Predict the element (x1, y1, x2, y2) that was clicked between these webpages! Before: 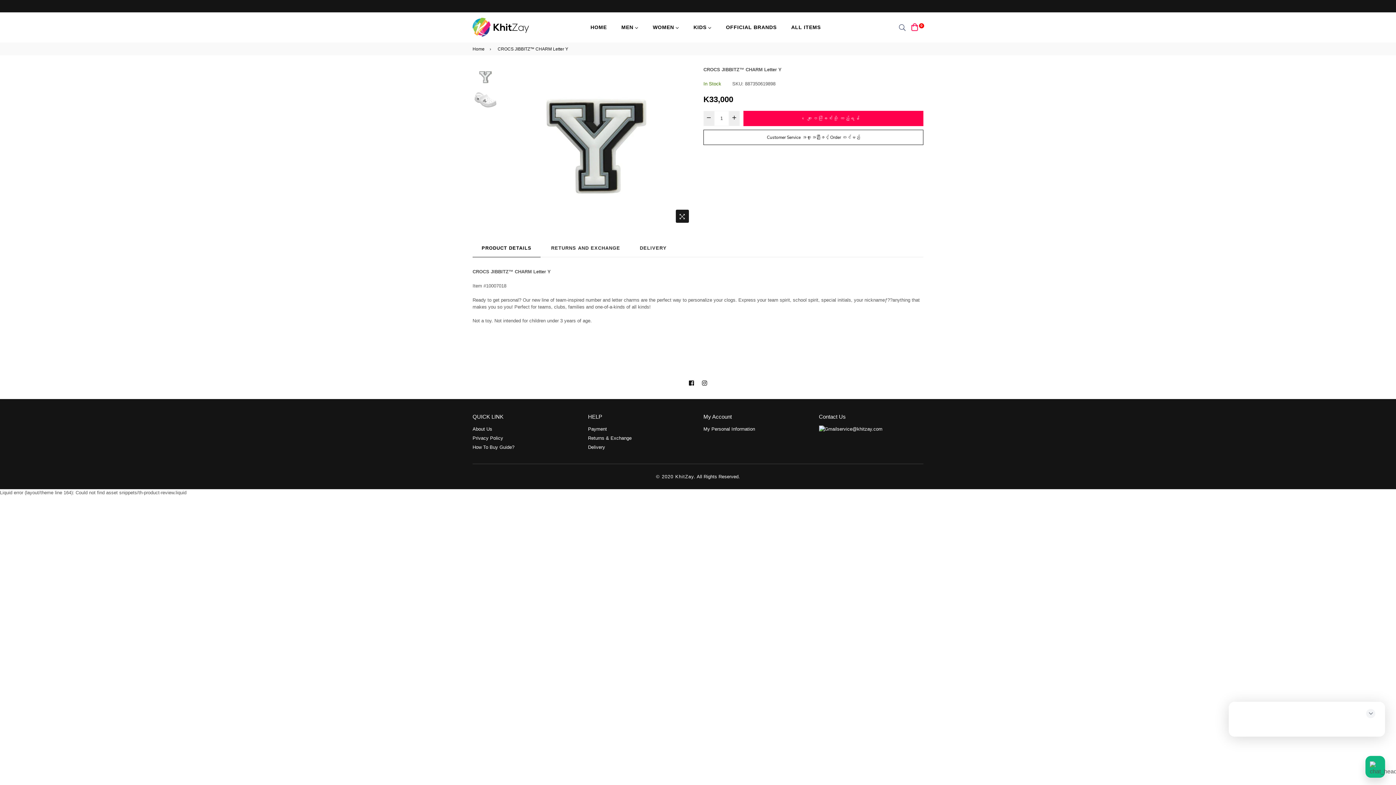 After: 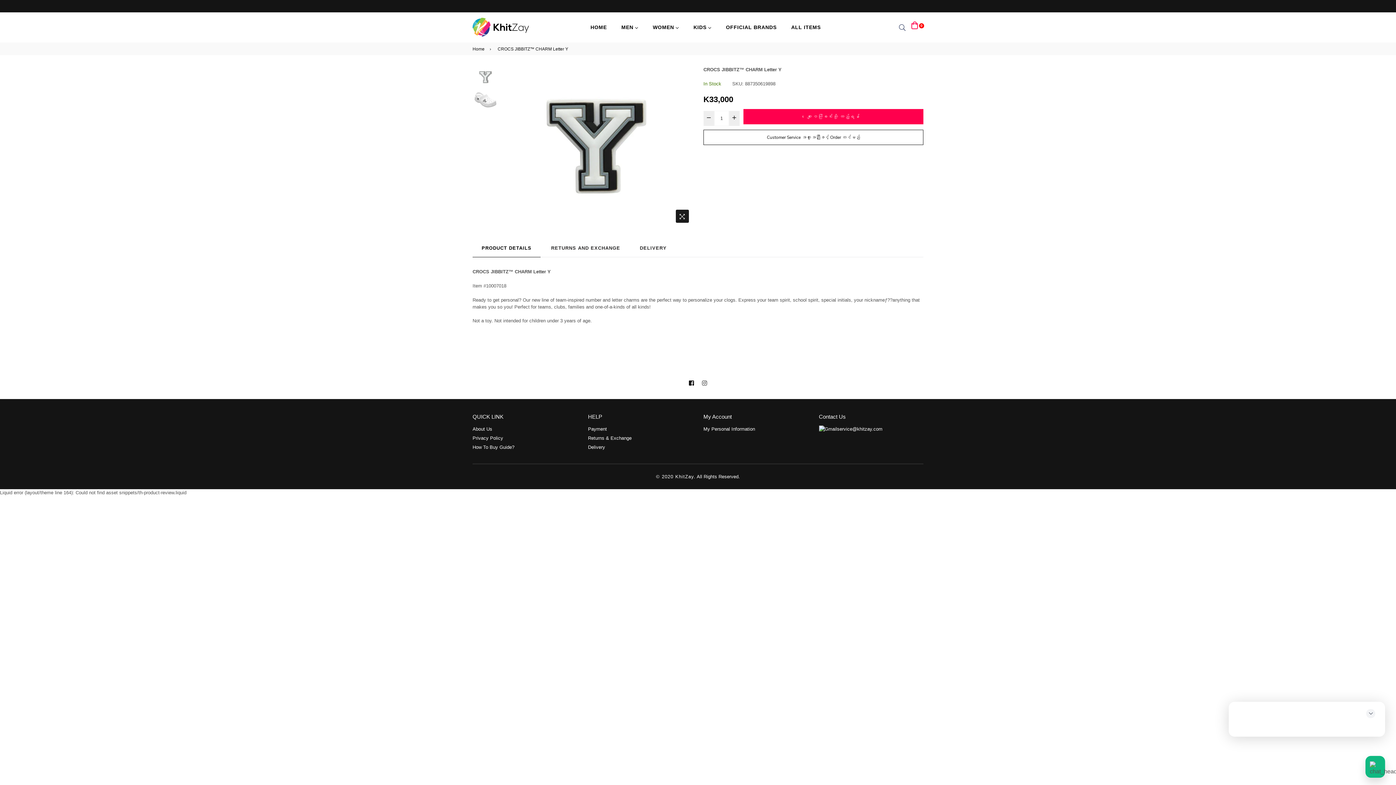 Action: bbox: (701, 380, 707, 385) label: Instagram